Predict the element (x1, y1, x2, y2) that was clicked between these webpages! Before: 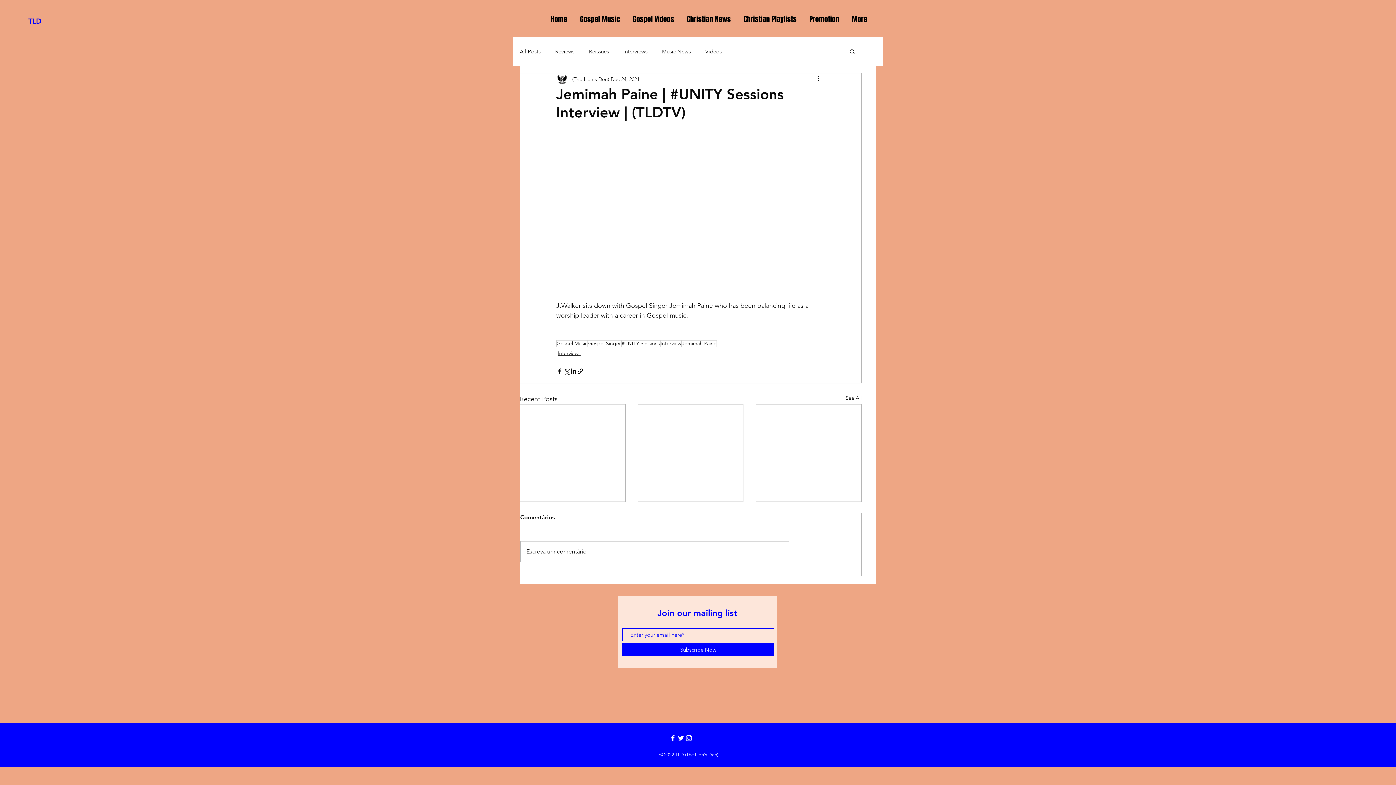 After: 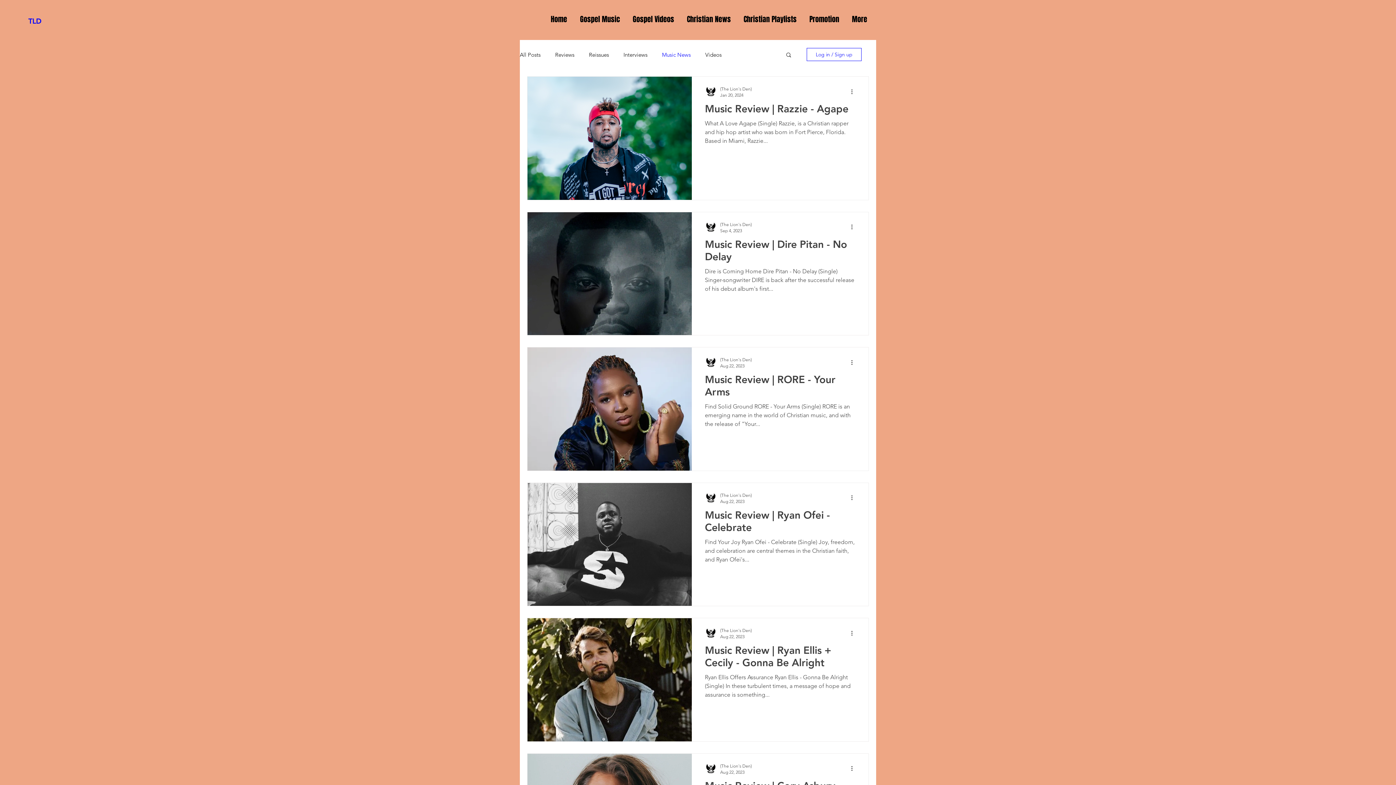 Action: bbox: (662, 47, 690, 55) label: Music News